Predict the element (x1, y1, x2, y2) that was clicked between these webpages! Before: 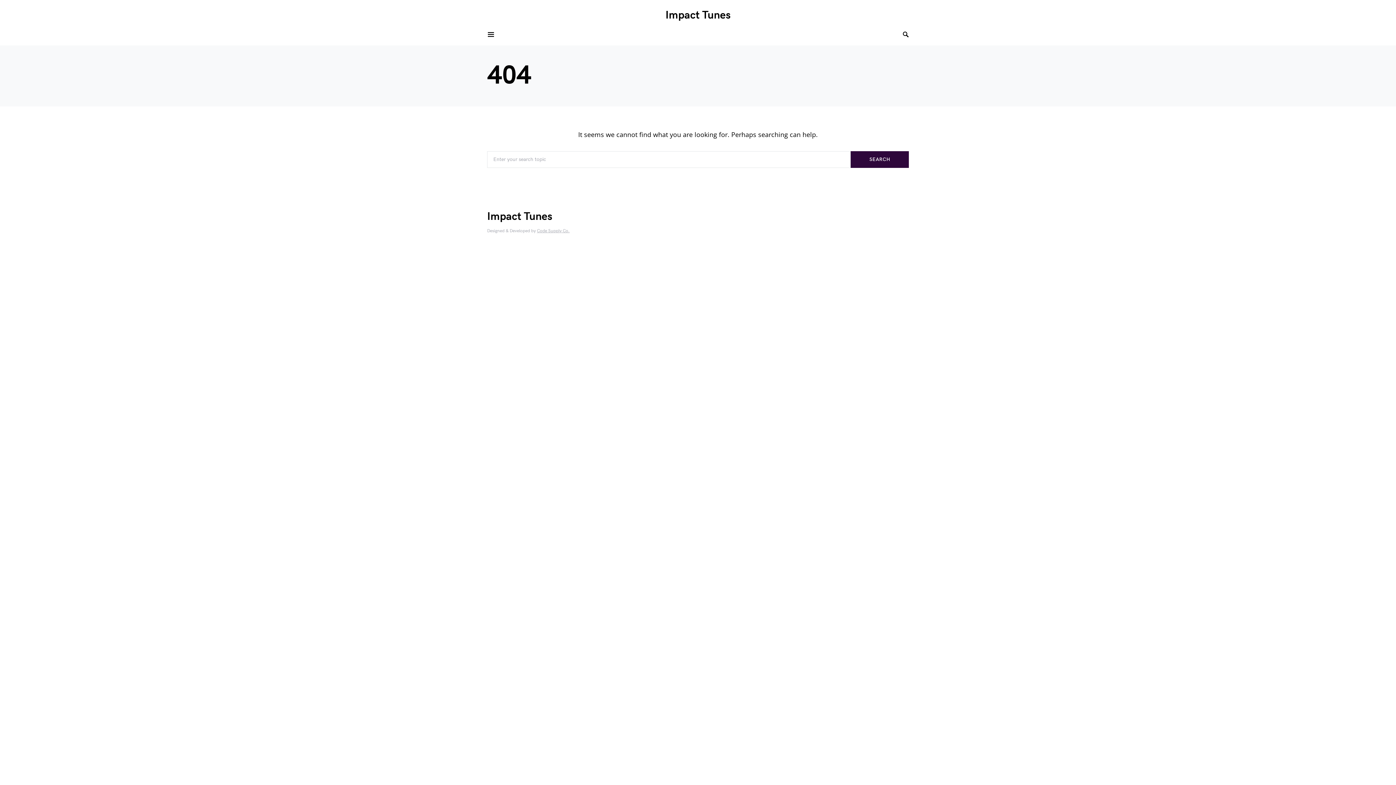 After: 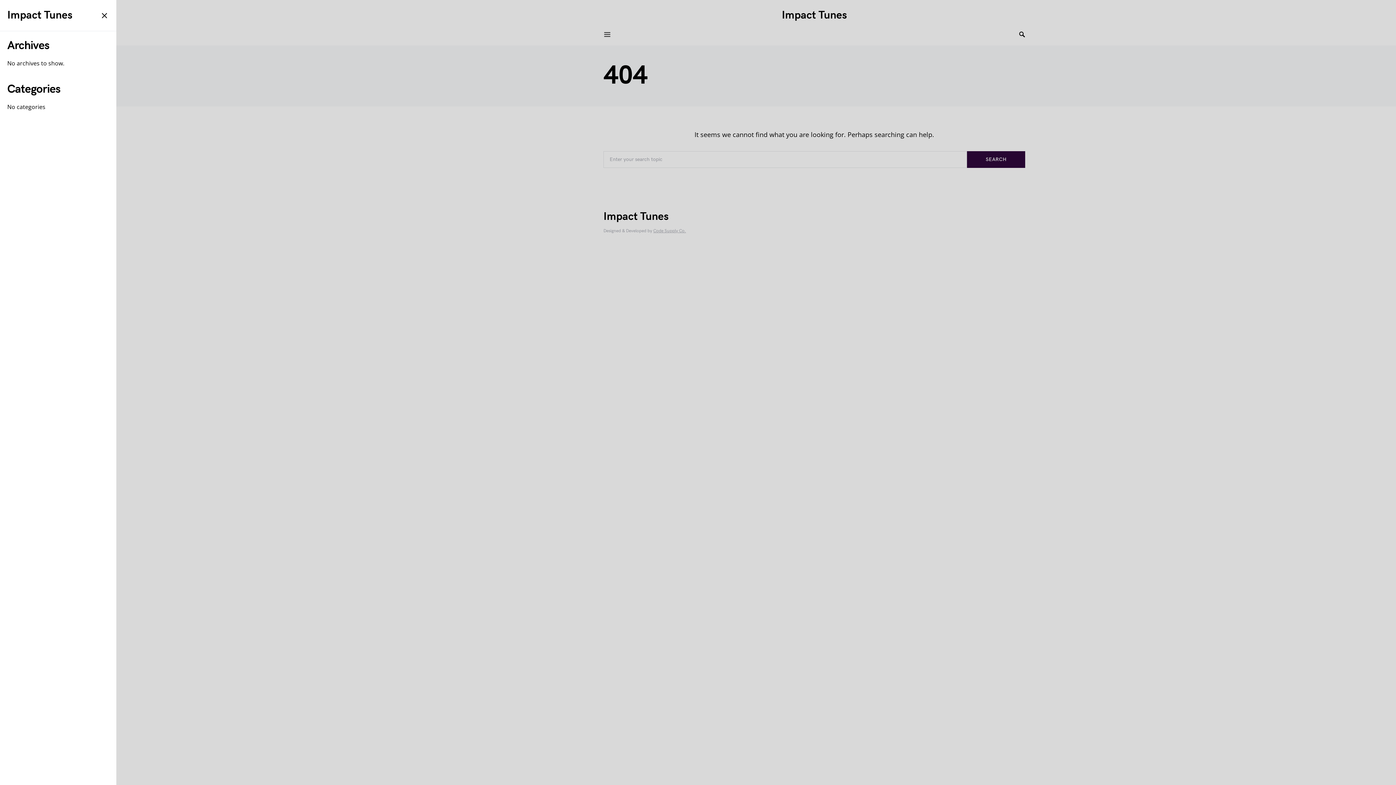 Action: bbox: (487, 28, 495, 40)